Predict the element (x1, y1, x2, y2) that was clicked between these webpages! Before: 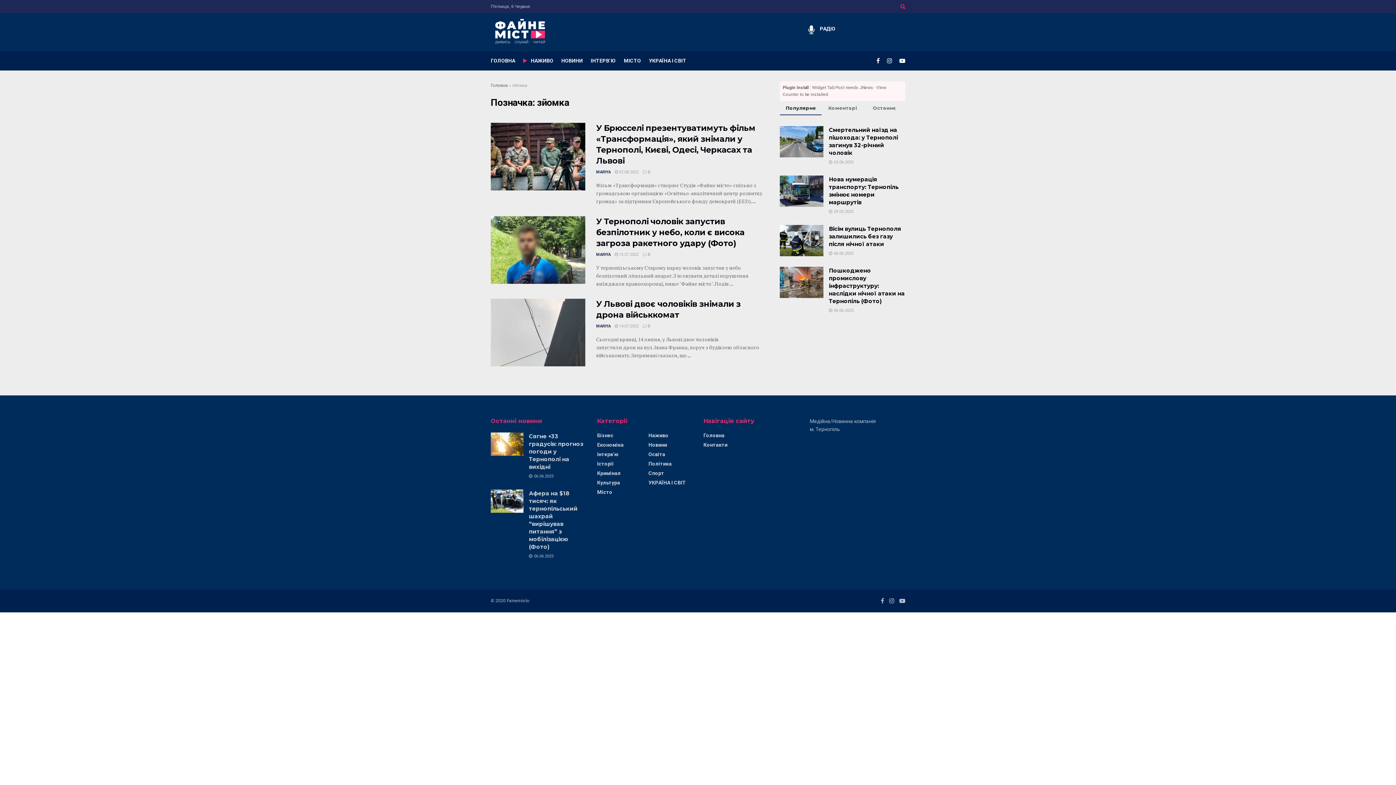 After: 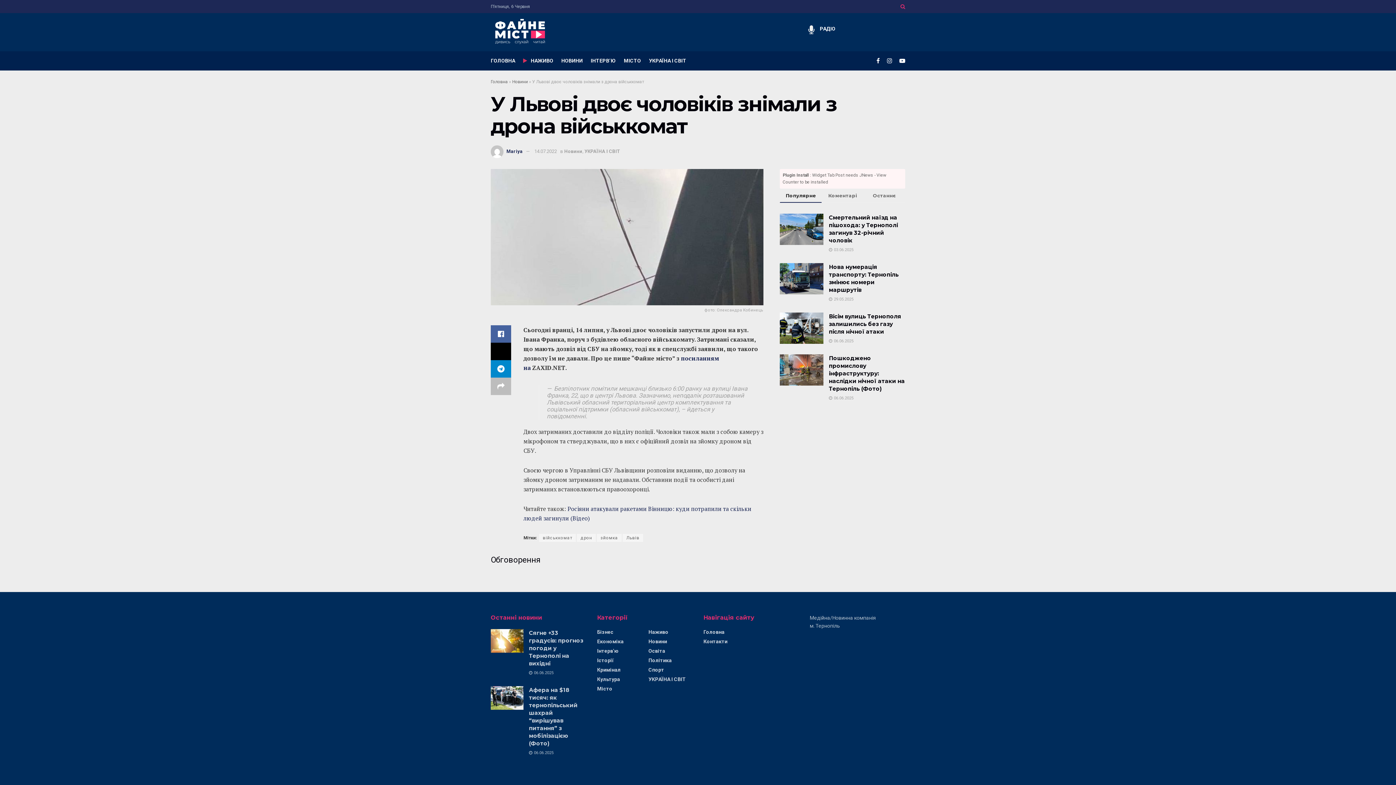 Action: bbox: (490, 298, 585, 366)